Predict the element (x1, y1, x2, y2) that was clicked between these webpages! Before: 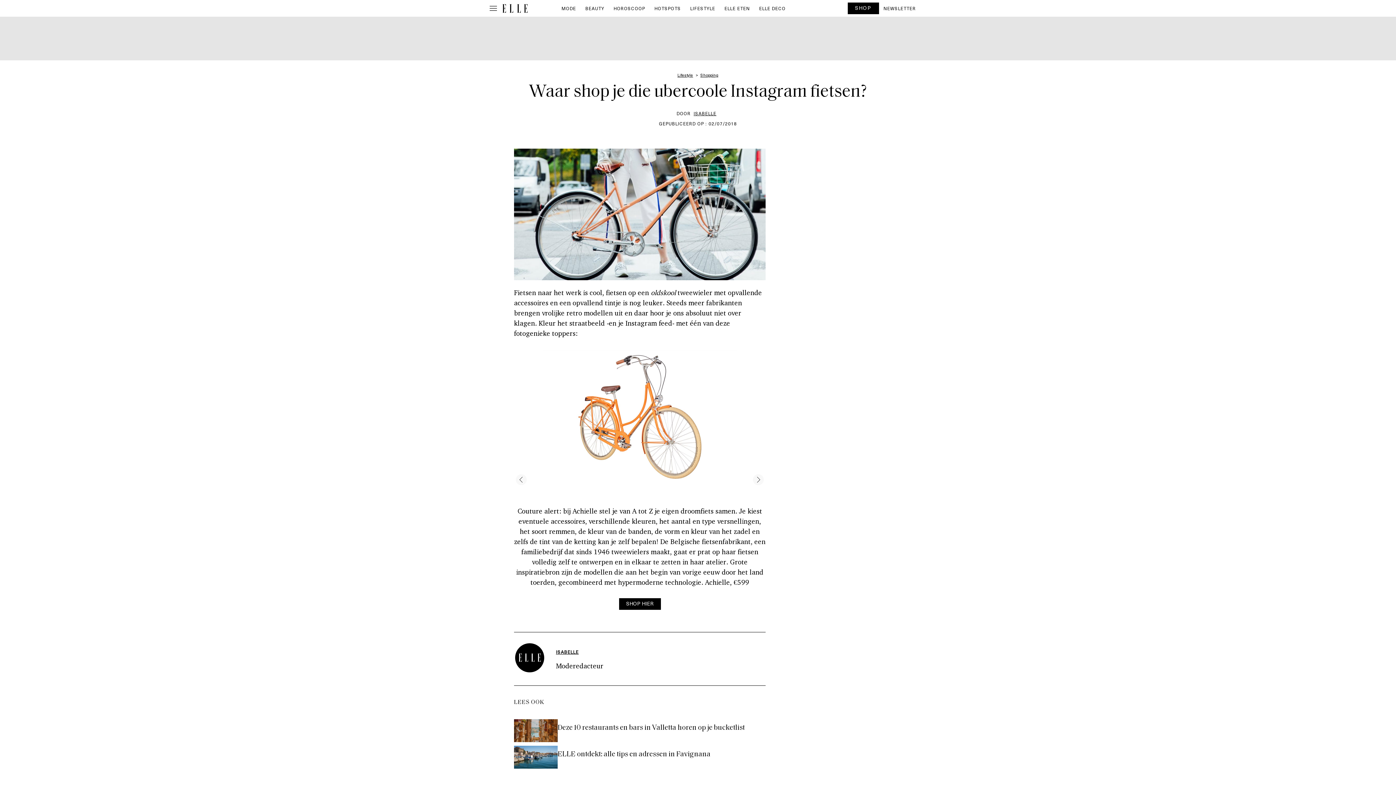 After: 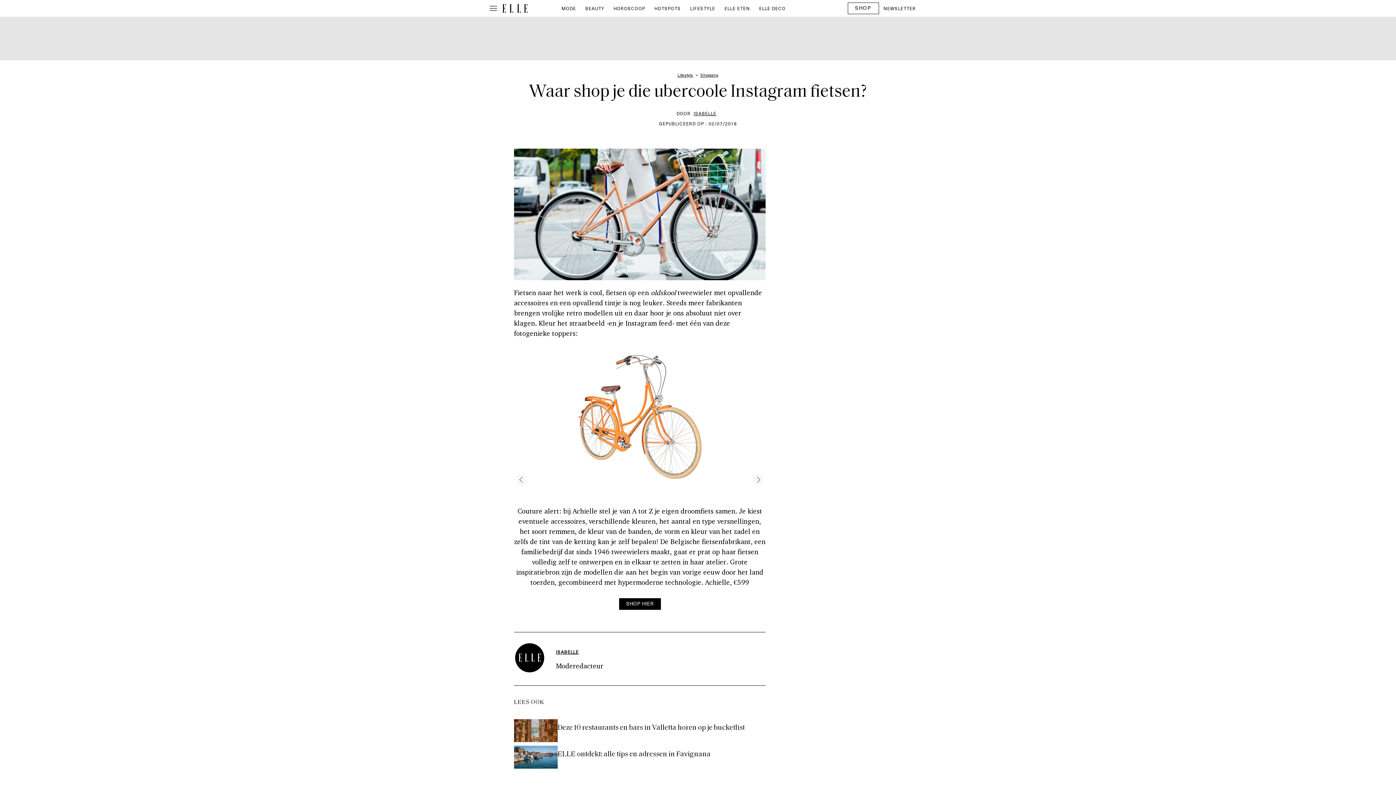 Action: label: SHOP bbox: (848, 2, 879, 14)